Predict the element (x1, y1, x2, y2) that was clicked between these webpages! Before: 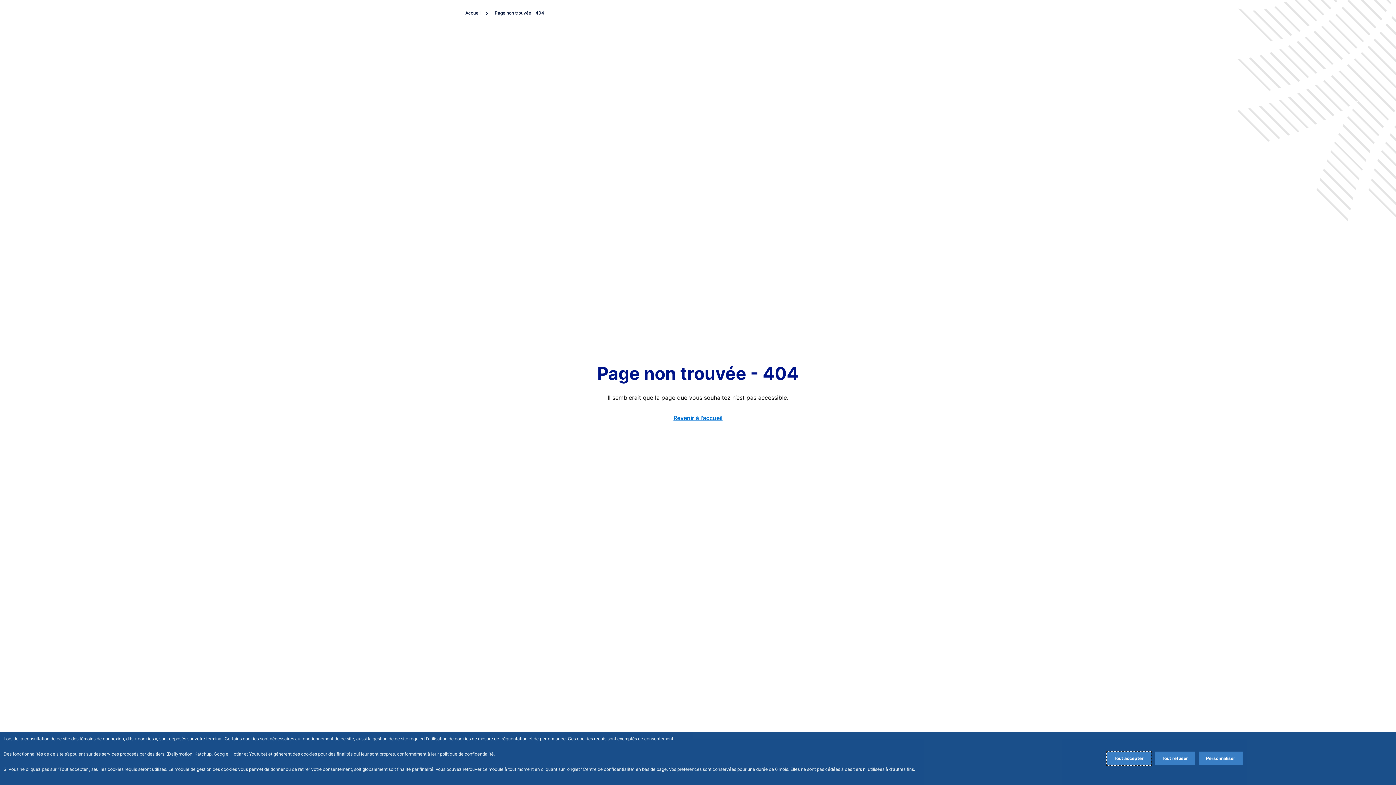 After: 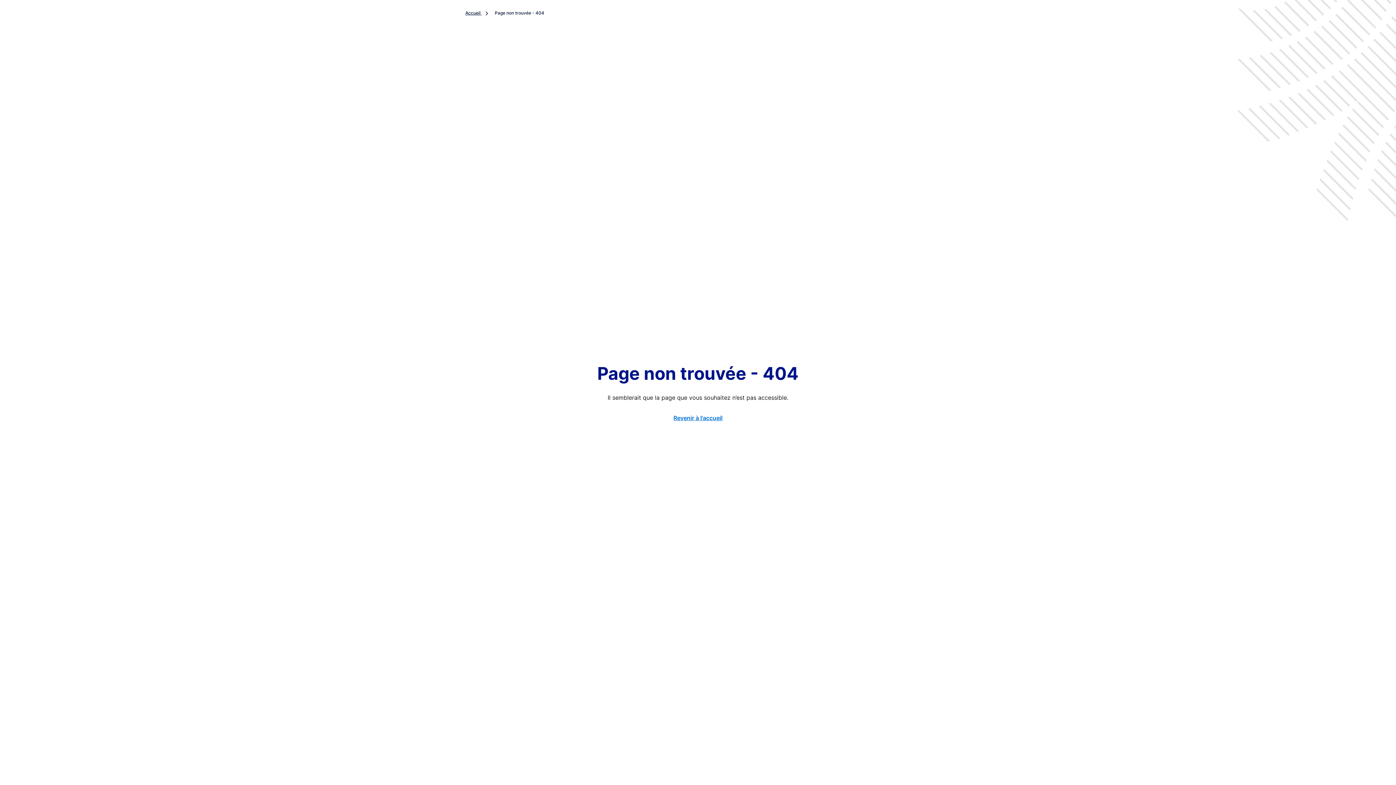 Action: bbox: (1154, 752, 1195, 765) label: Reject proposed privacy settings